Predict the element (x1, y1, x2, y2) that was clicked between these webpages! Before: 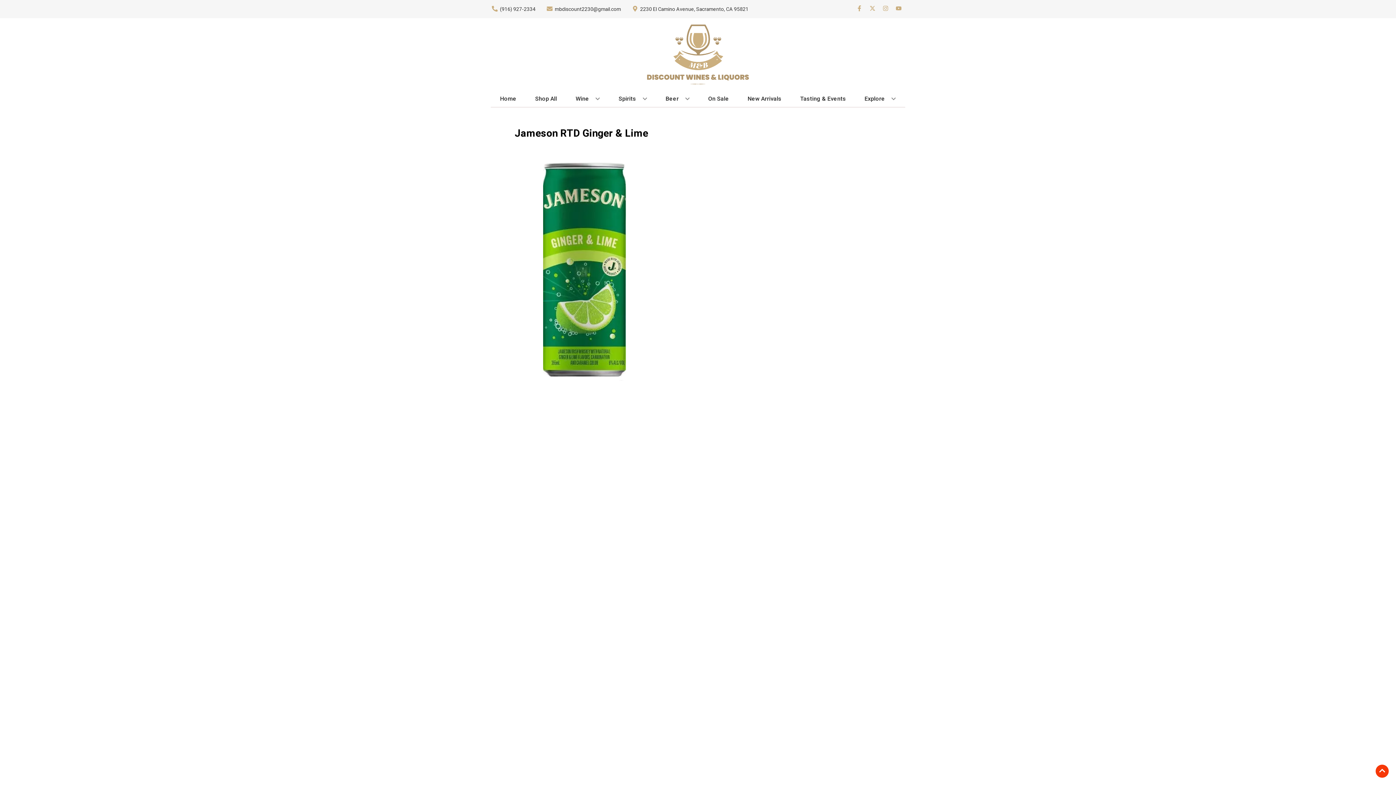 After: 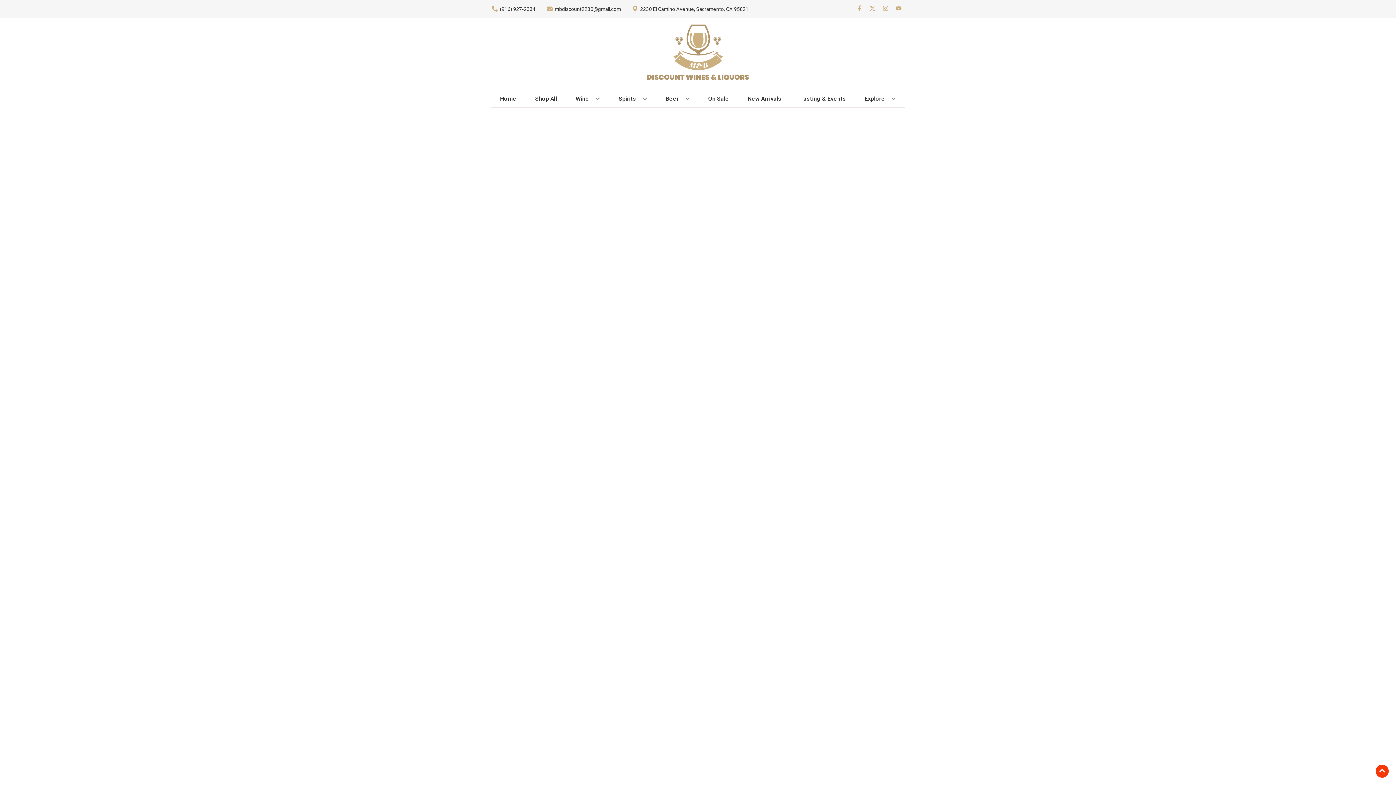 Action: bbox: (705, 90, 732, 106) label: On Sale